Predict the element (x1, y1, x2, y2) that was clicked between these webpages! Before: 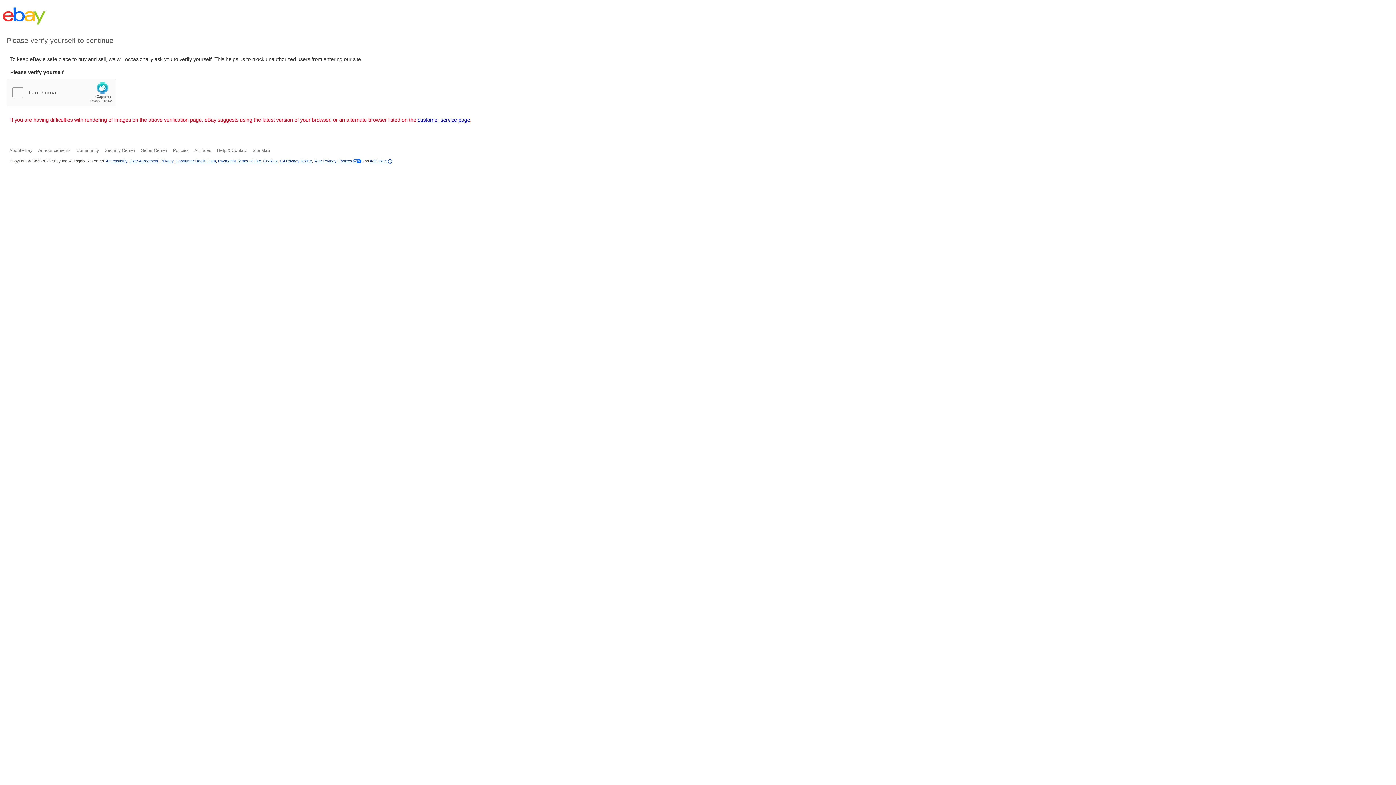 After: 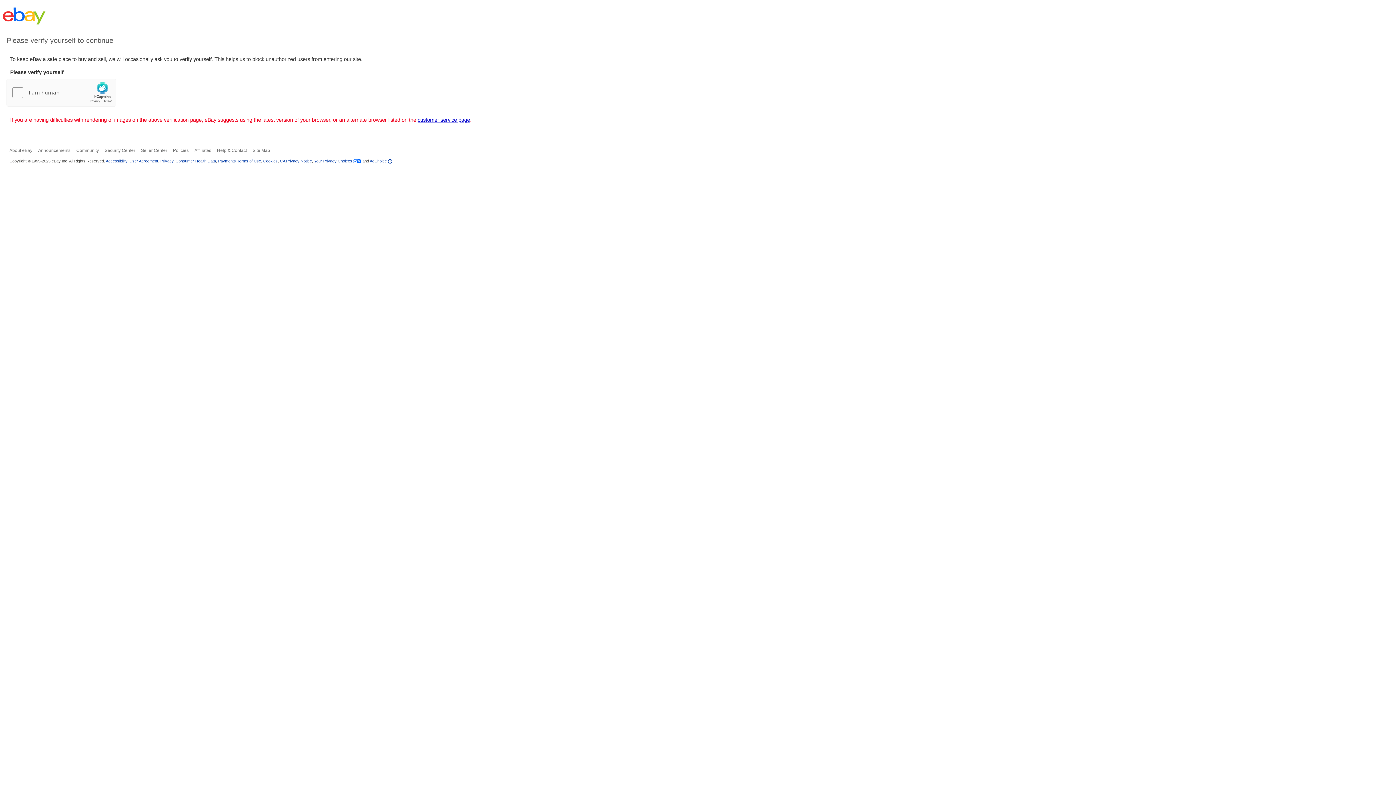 Action: bbox: (217, 148, 246, 153) label: Help & Contact